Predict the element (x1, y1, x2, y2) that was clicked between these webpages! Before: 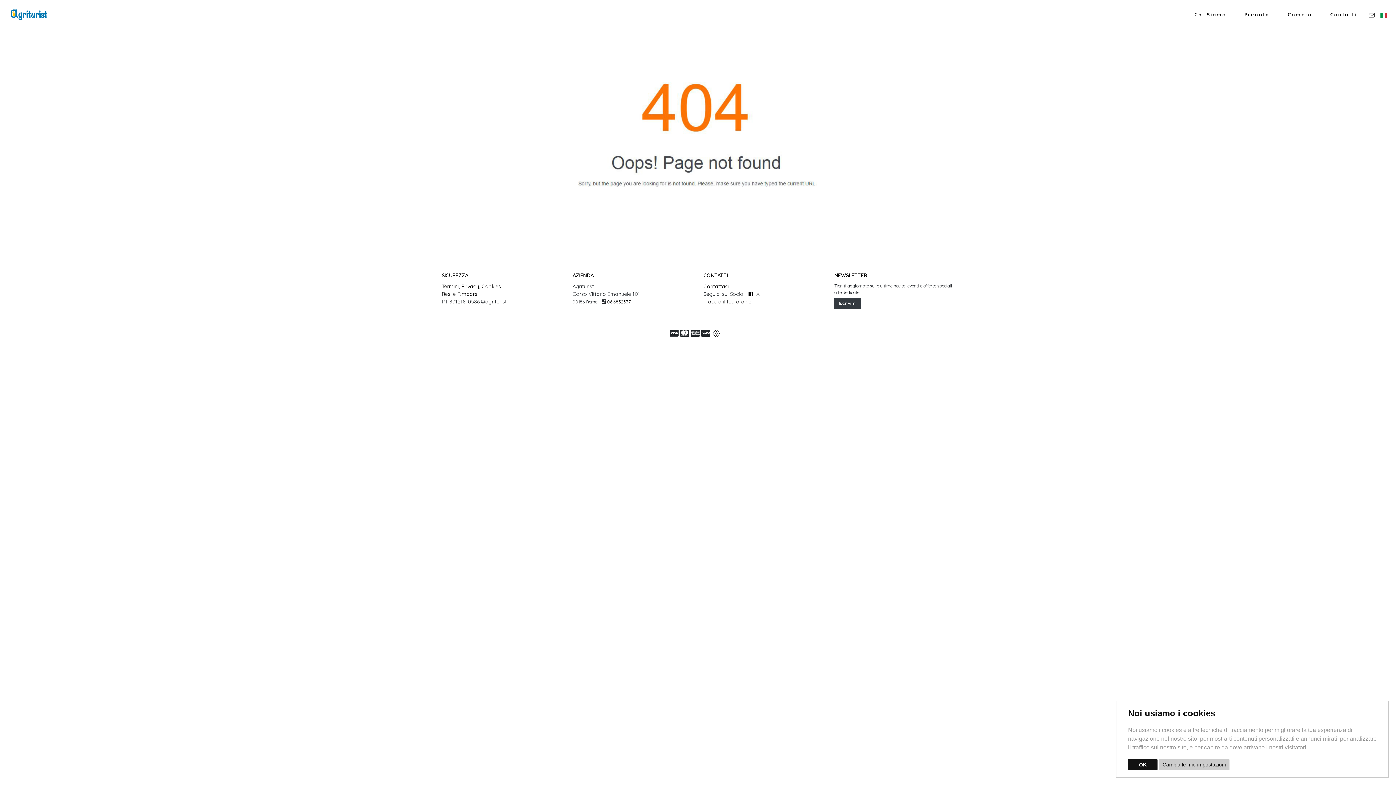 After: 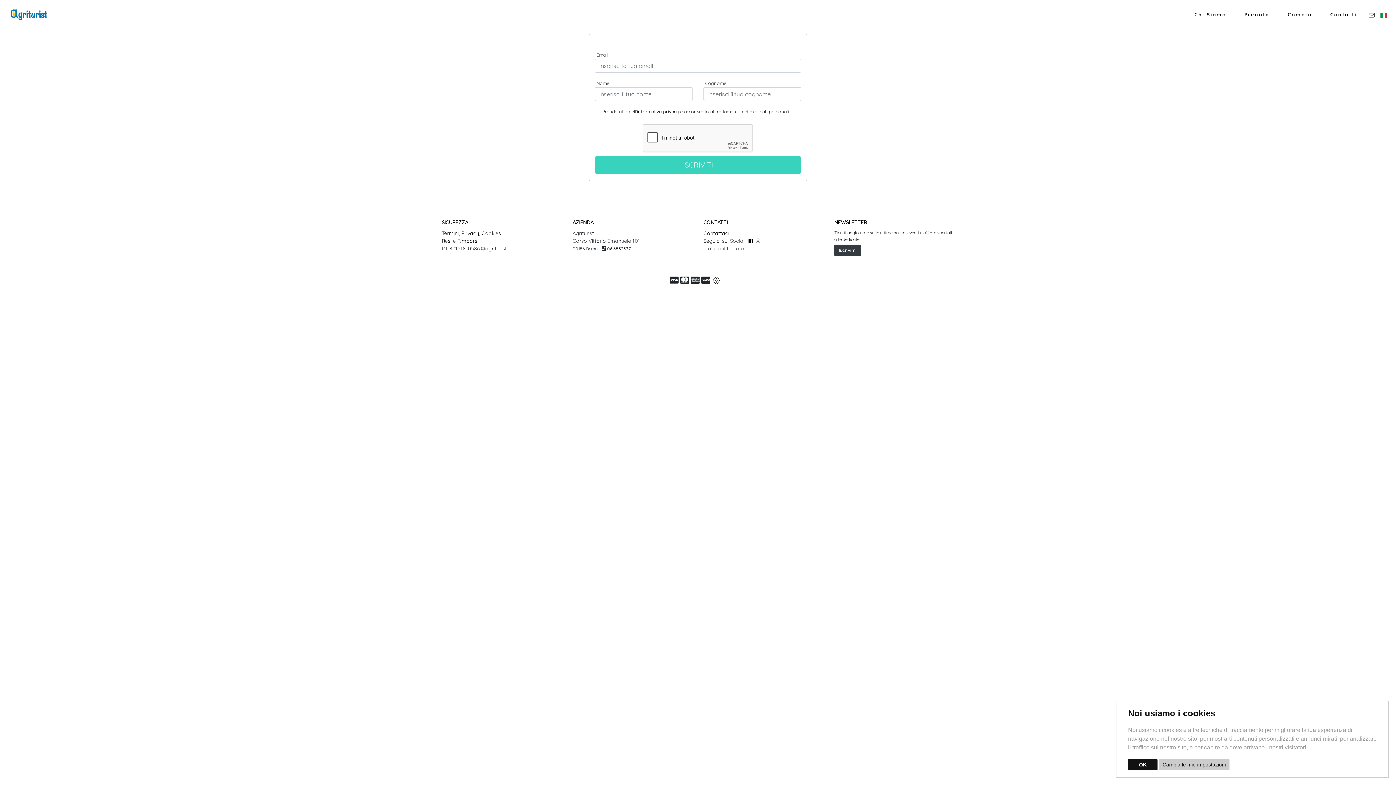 Action: bbox: (834, 297, 861, 309) label: Iscrivimi